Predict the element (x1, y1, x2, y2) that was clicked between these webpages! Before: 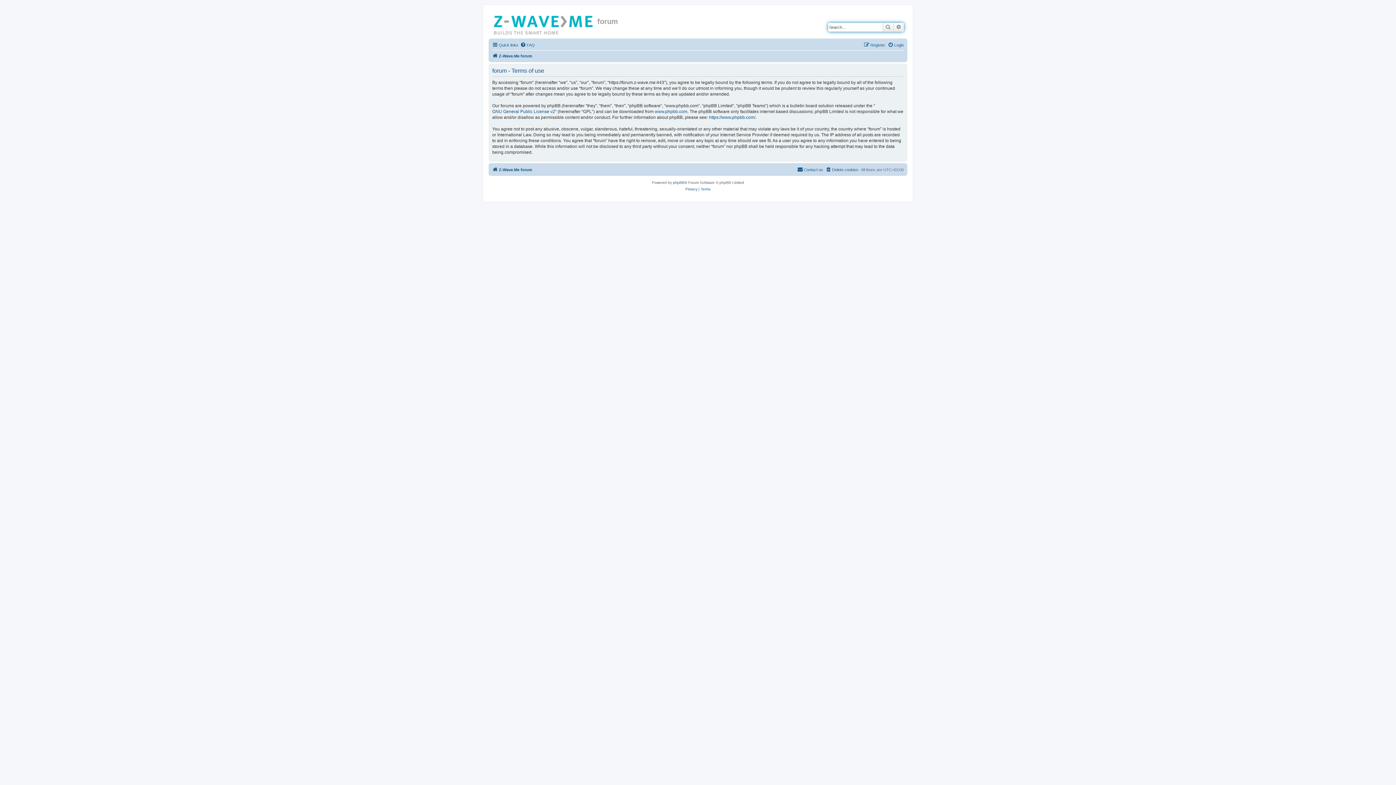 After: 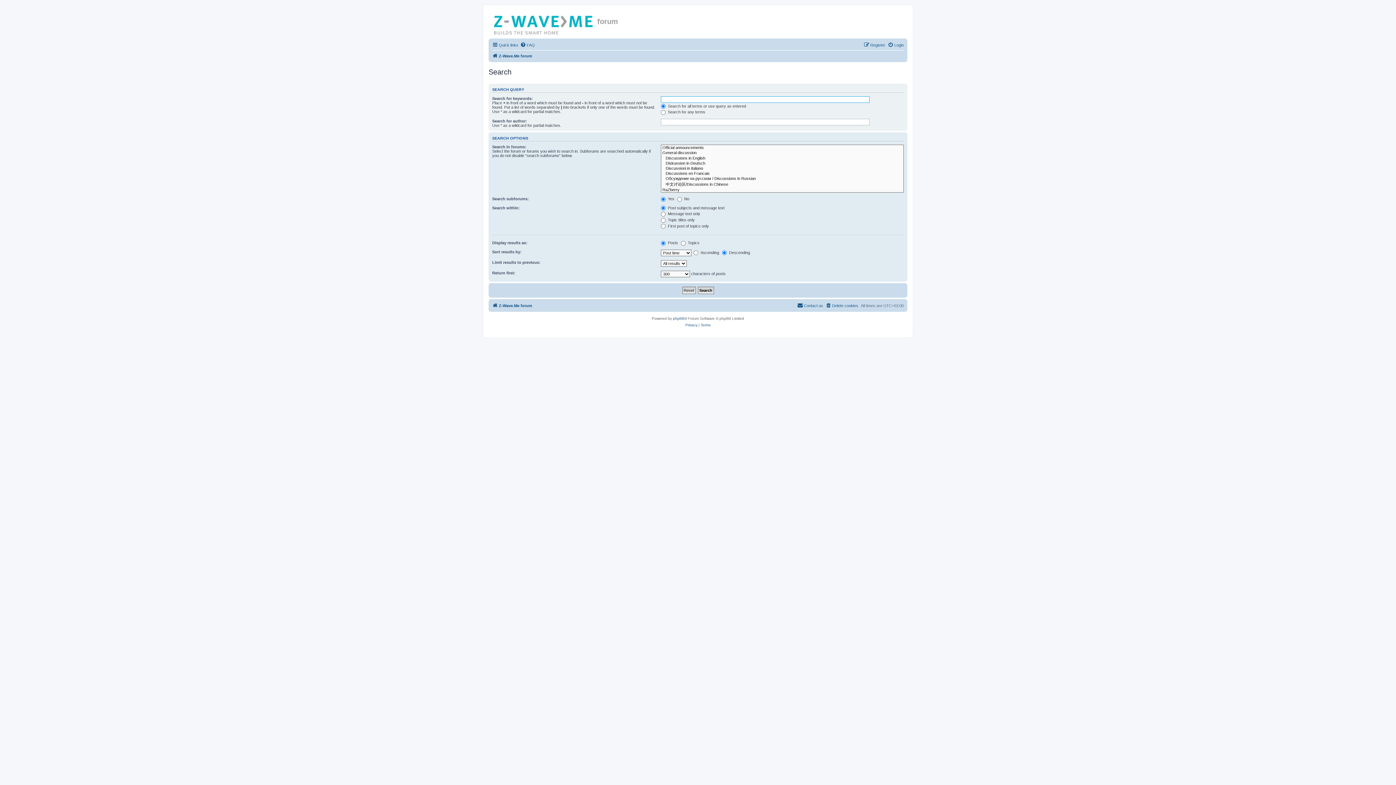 Action: bbox: (882, 22, 893, 31) label: Search